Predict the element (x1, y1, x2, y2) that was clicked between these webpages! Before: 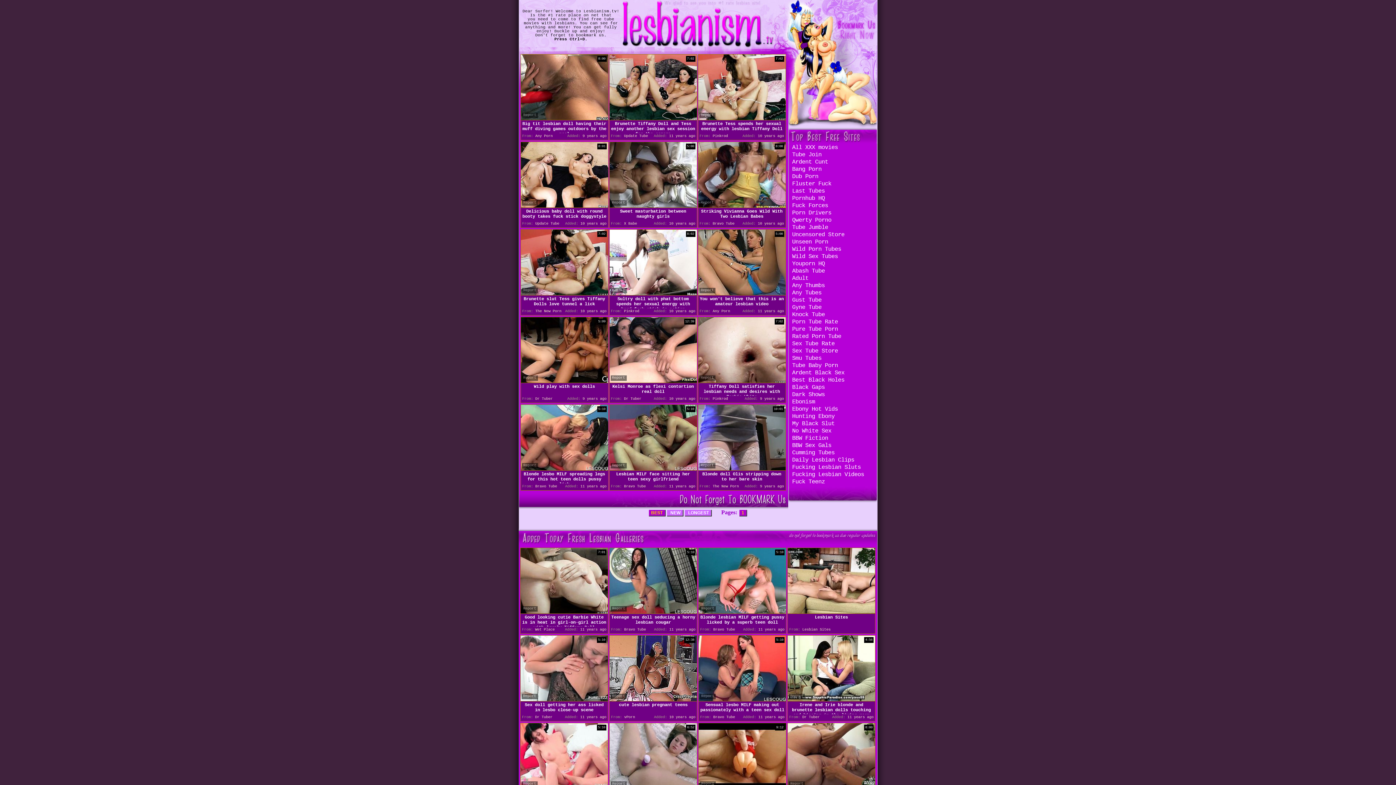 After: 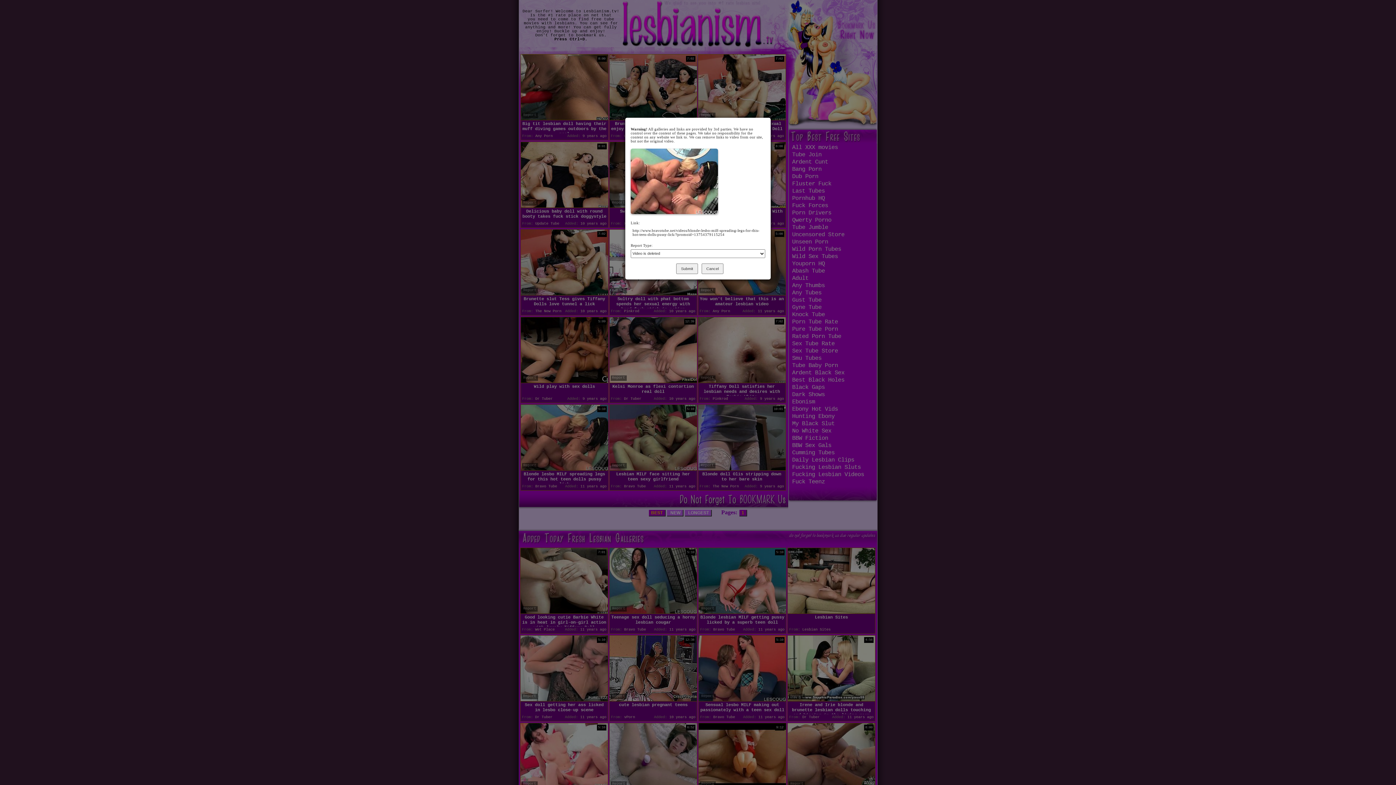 Action: bbox: (522, 463, 538, 468) label: Report